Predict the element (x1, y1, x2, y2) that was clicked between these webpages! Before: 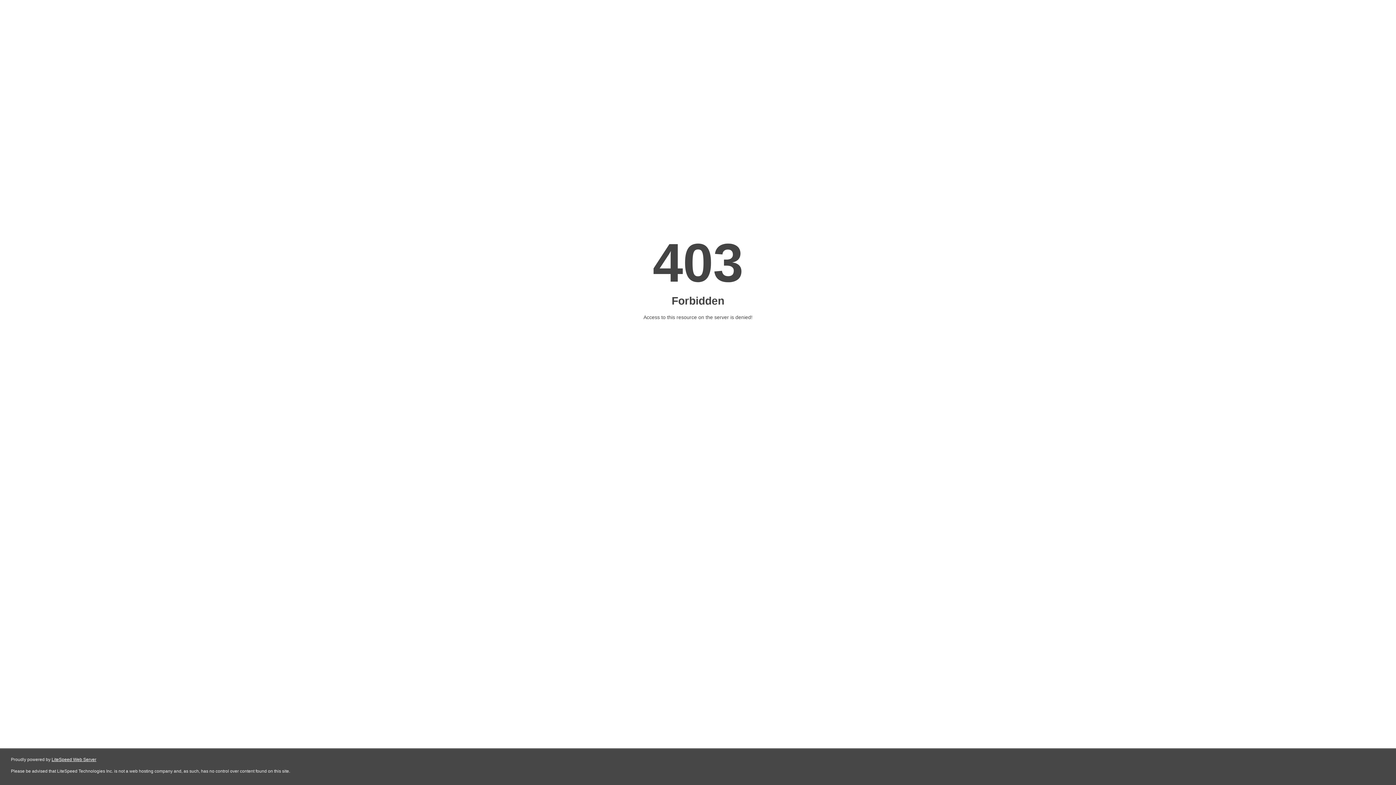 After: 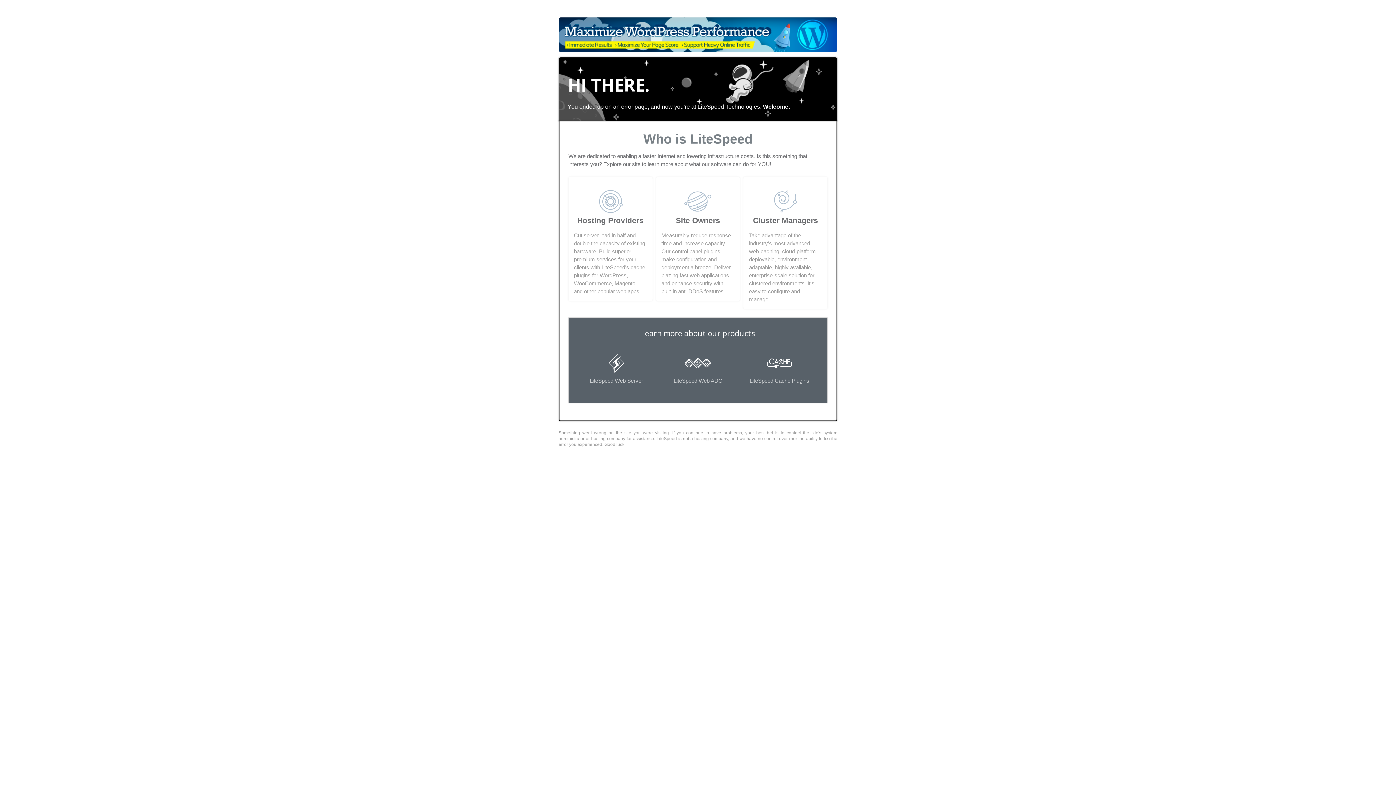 Action: label: LiteSpeed Web Server bbox: (51, 757, 96, 762)